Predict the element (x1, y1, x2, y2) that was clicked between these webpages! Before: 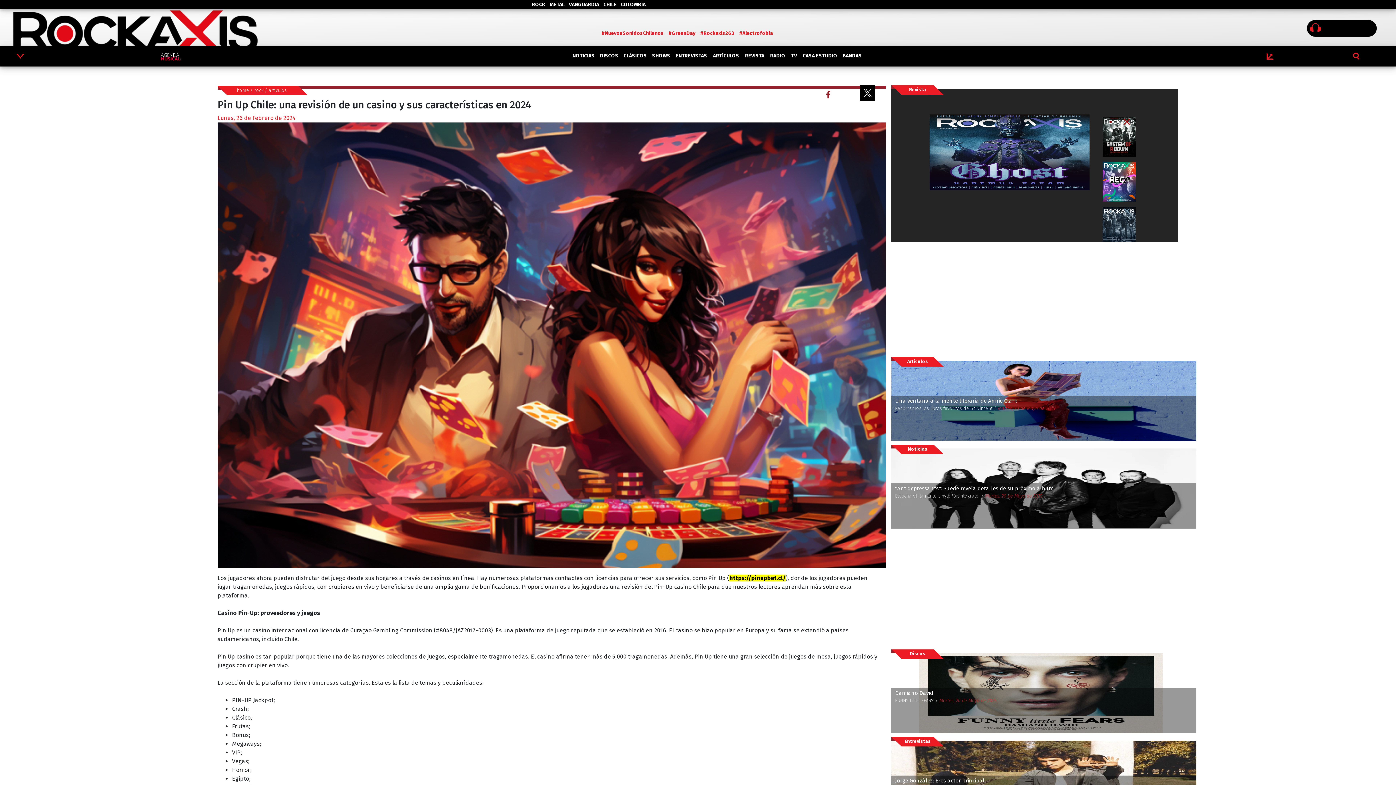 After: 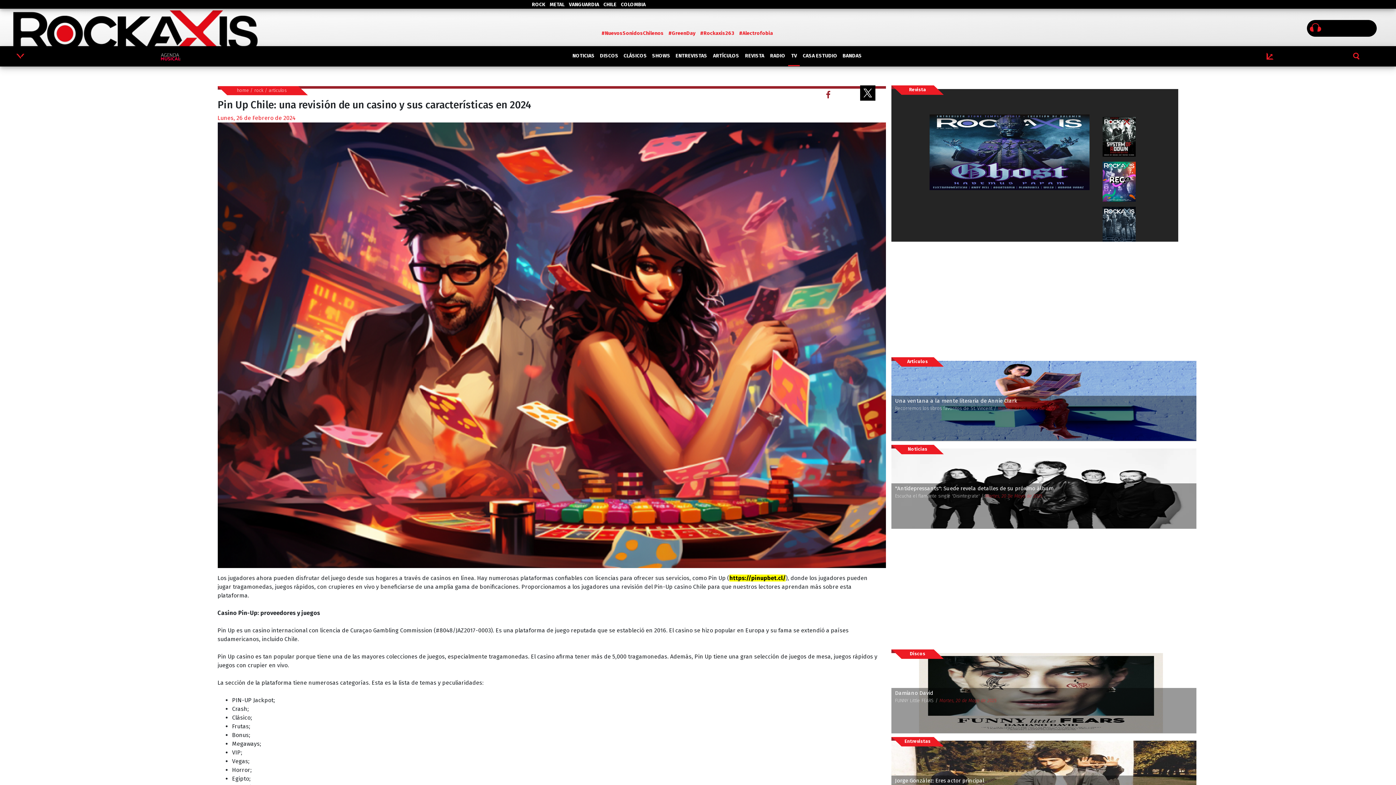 Action: label: TV bbox: (788, 46, 800, 66)